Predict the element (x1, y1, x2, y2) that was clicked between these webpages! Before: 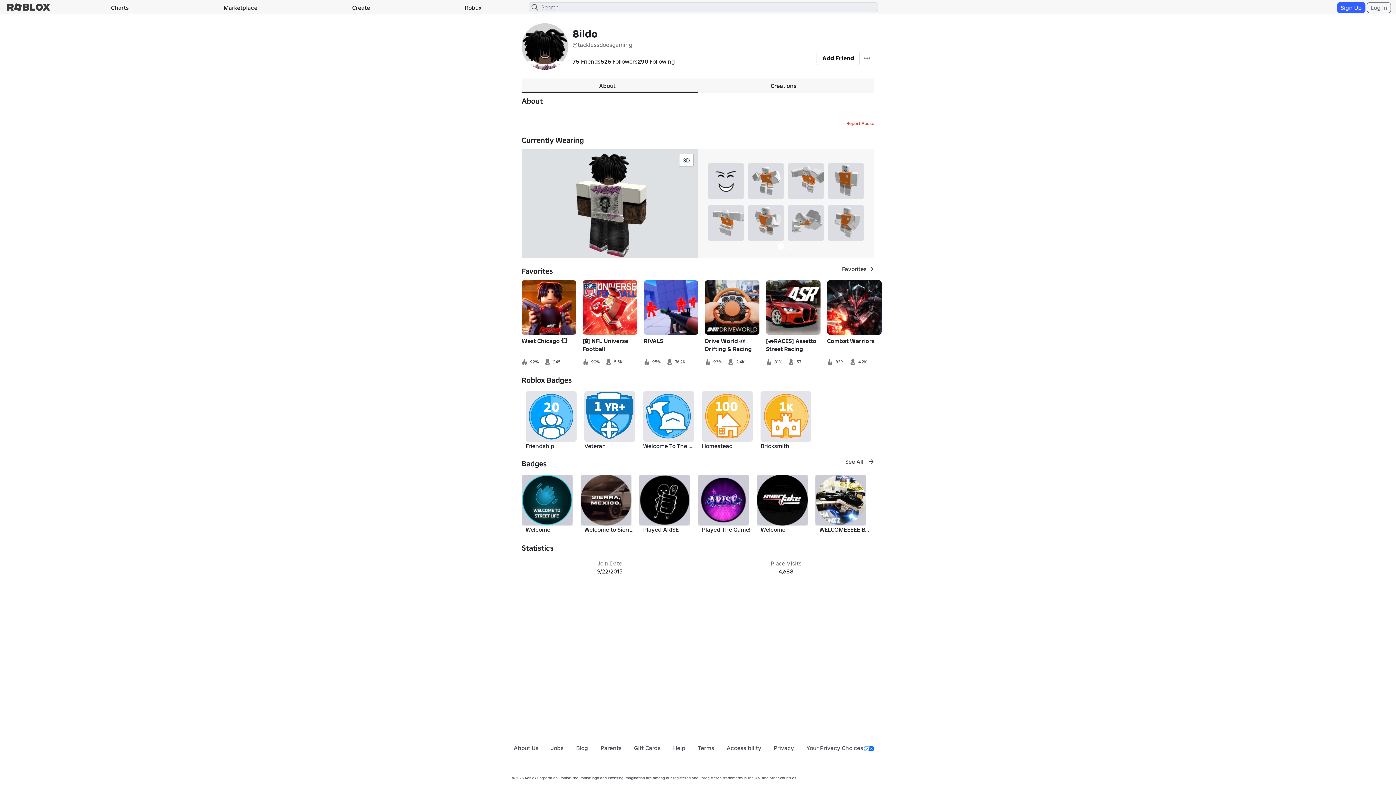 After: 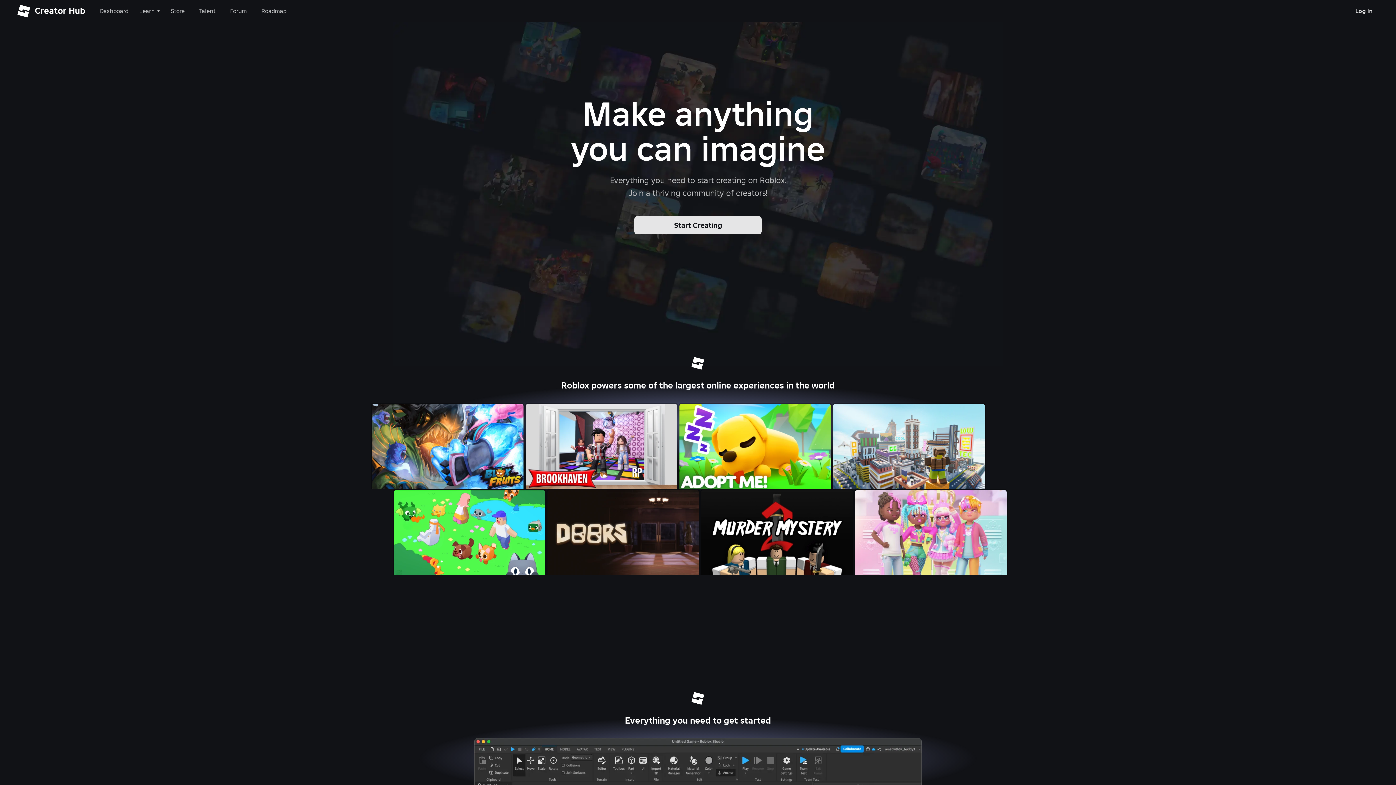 Action: bbox: (304, 1, 417, 13) label: Create